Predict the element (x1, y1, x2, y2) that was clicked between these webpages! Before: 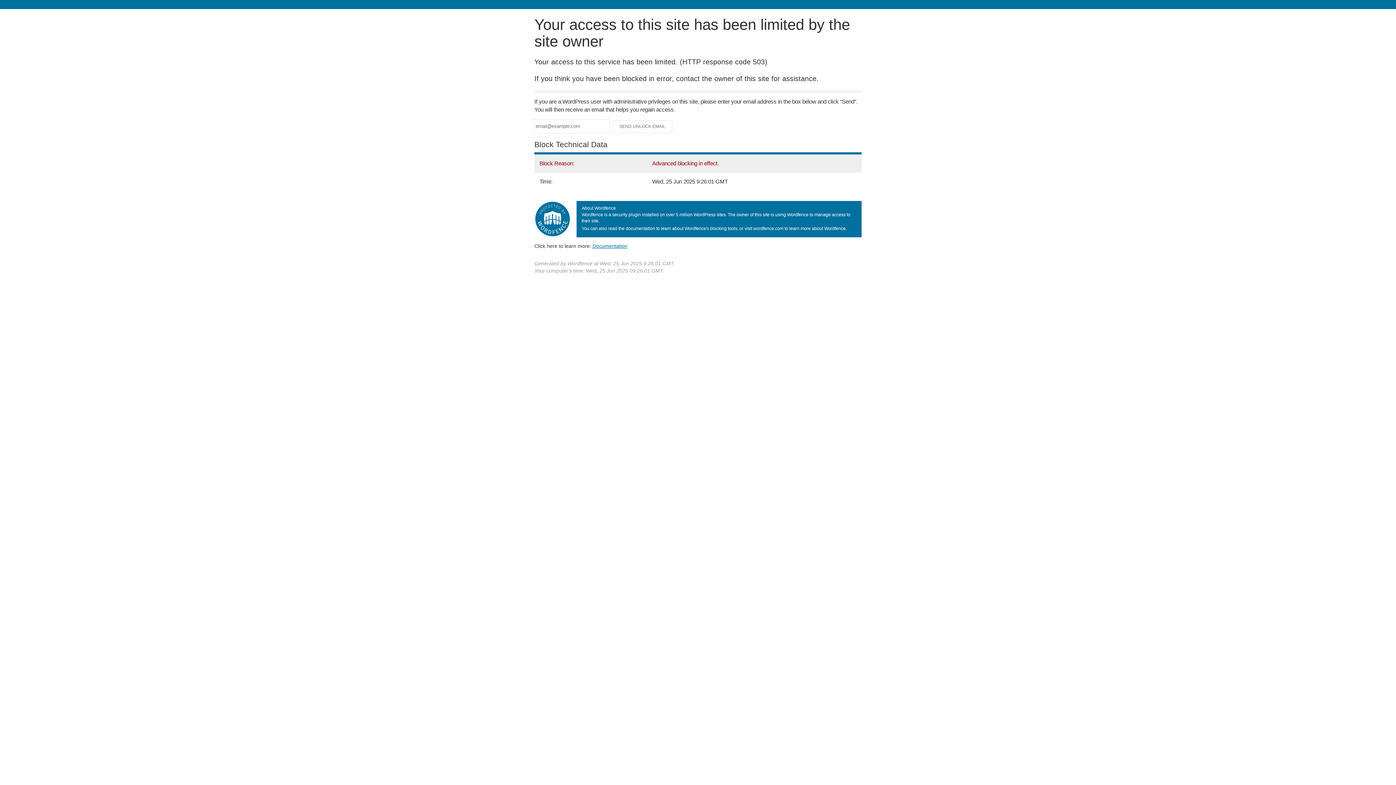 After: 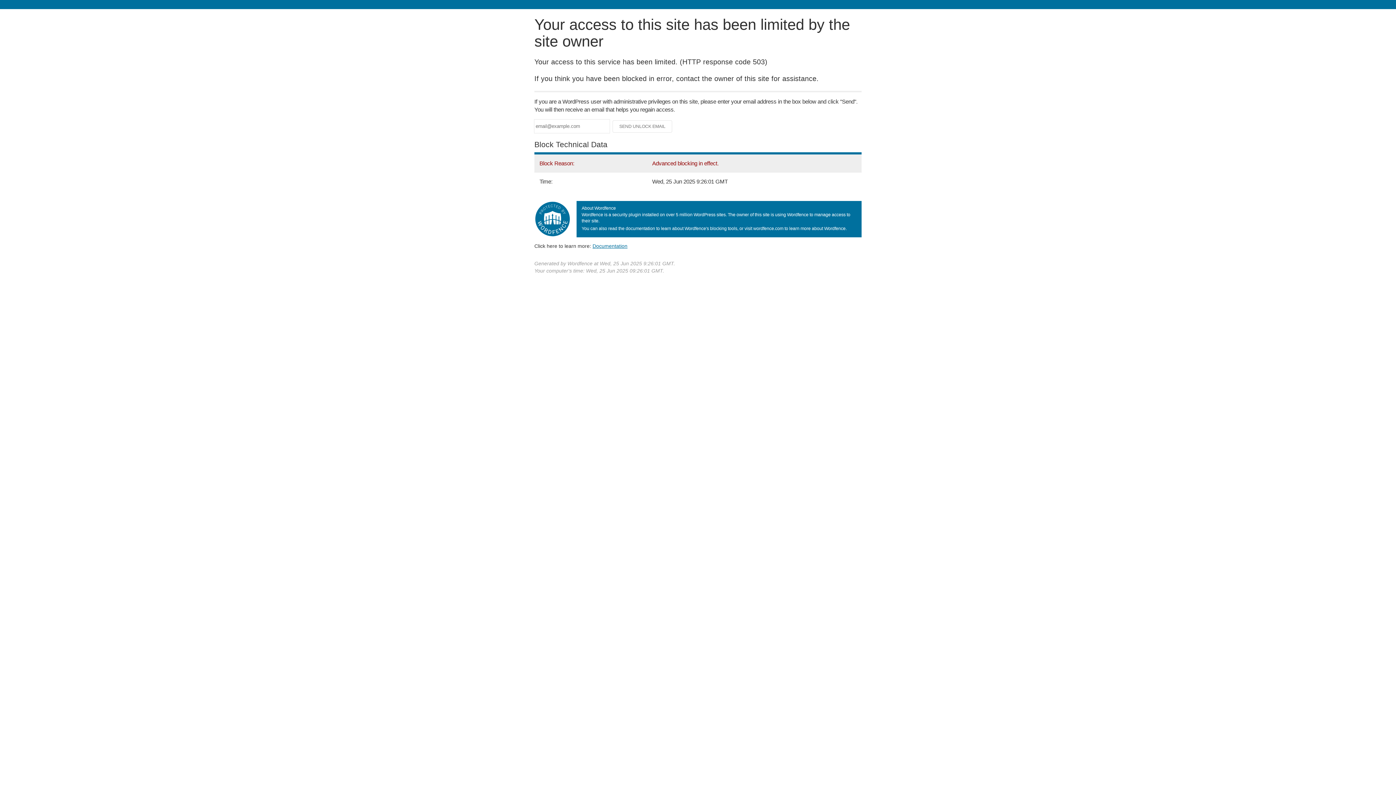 Action: bbox: (592, 243, 627, 248) label: Documentation